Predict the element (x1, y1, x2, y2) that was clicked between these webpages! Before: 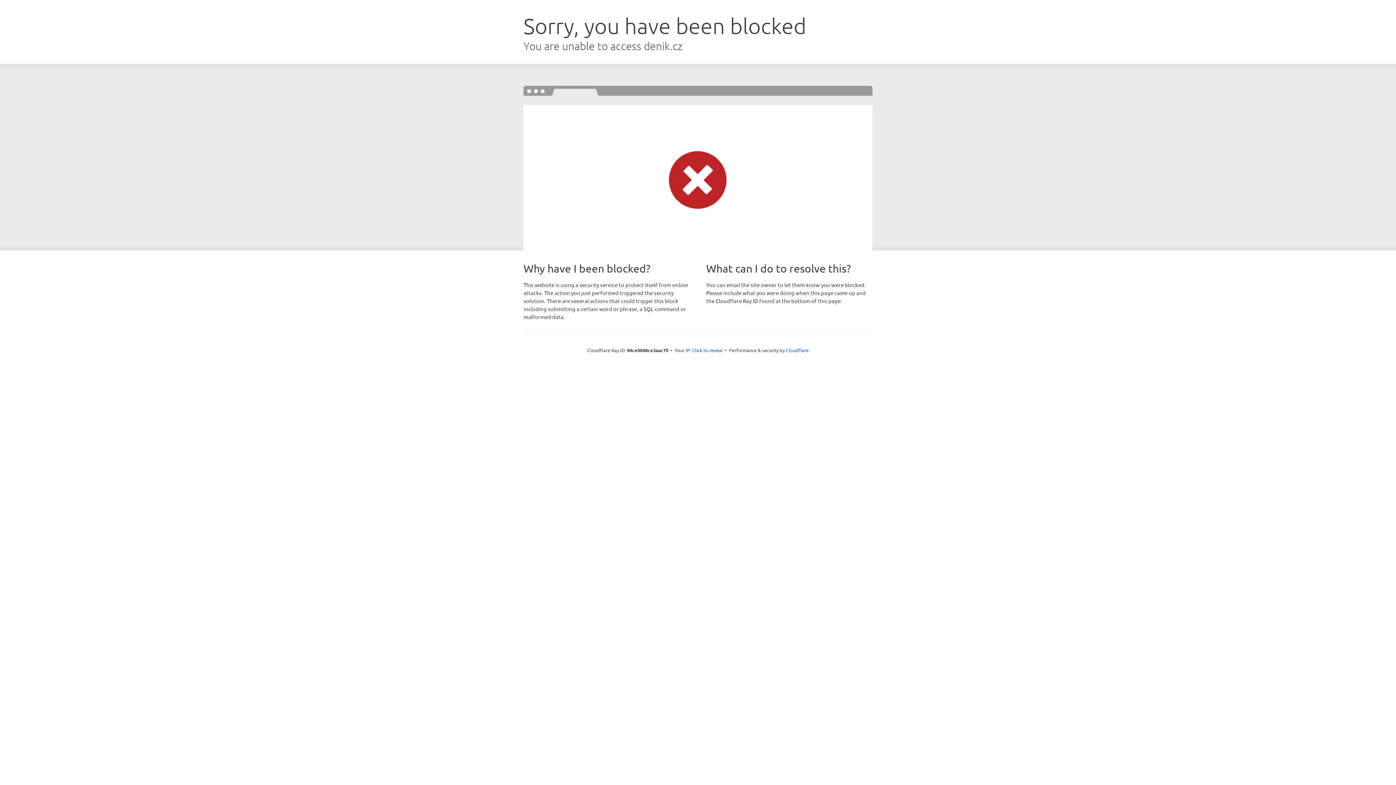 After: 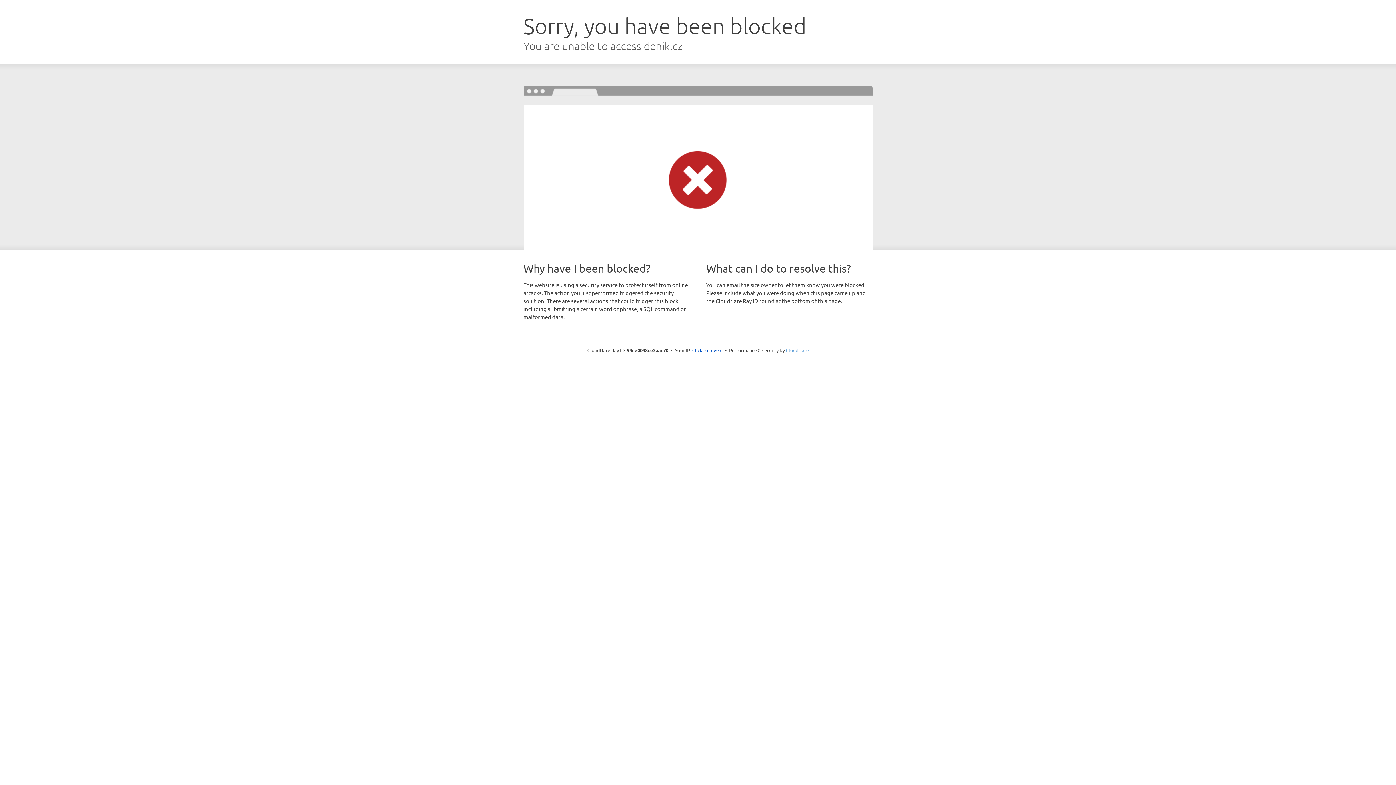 Action: label: Cloudflare bbox: (786, 347, 808, 353)